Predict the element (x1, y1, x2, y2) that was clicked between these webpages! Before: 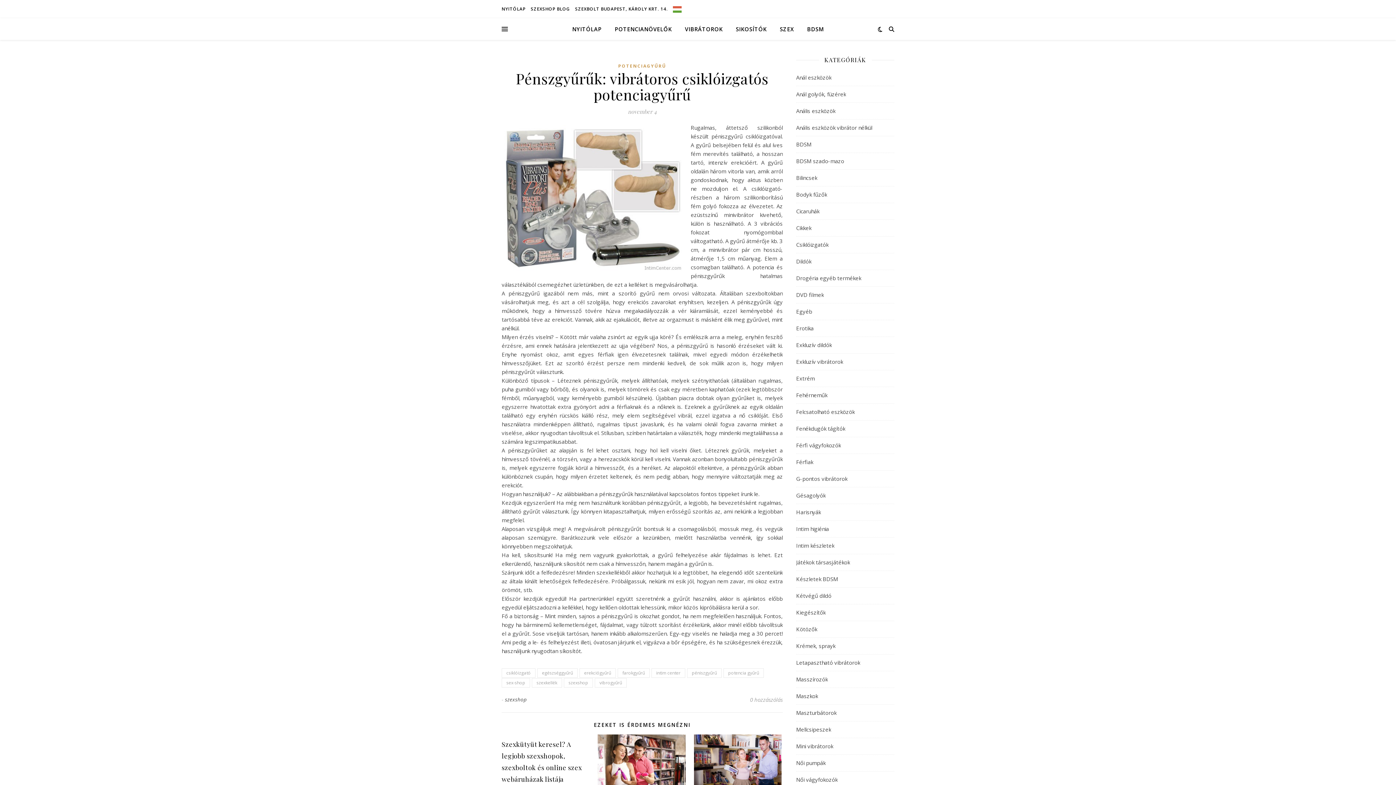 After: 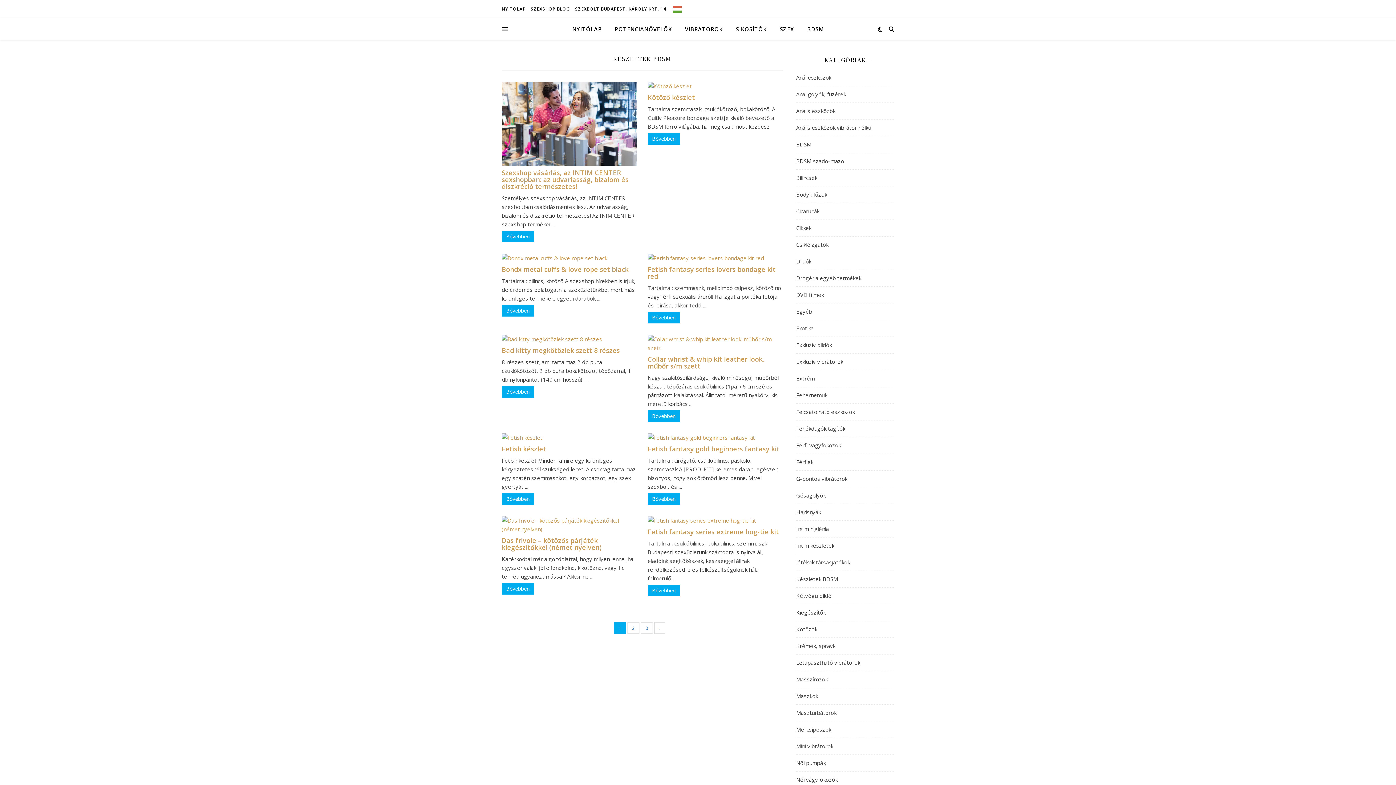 Action: label: Készletek BDSM bbox: (796, 571, 838, 587)